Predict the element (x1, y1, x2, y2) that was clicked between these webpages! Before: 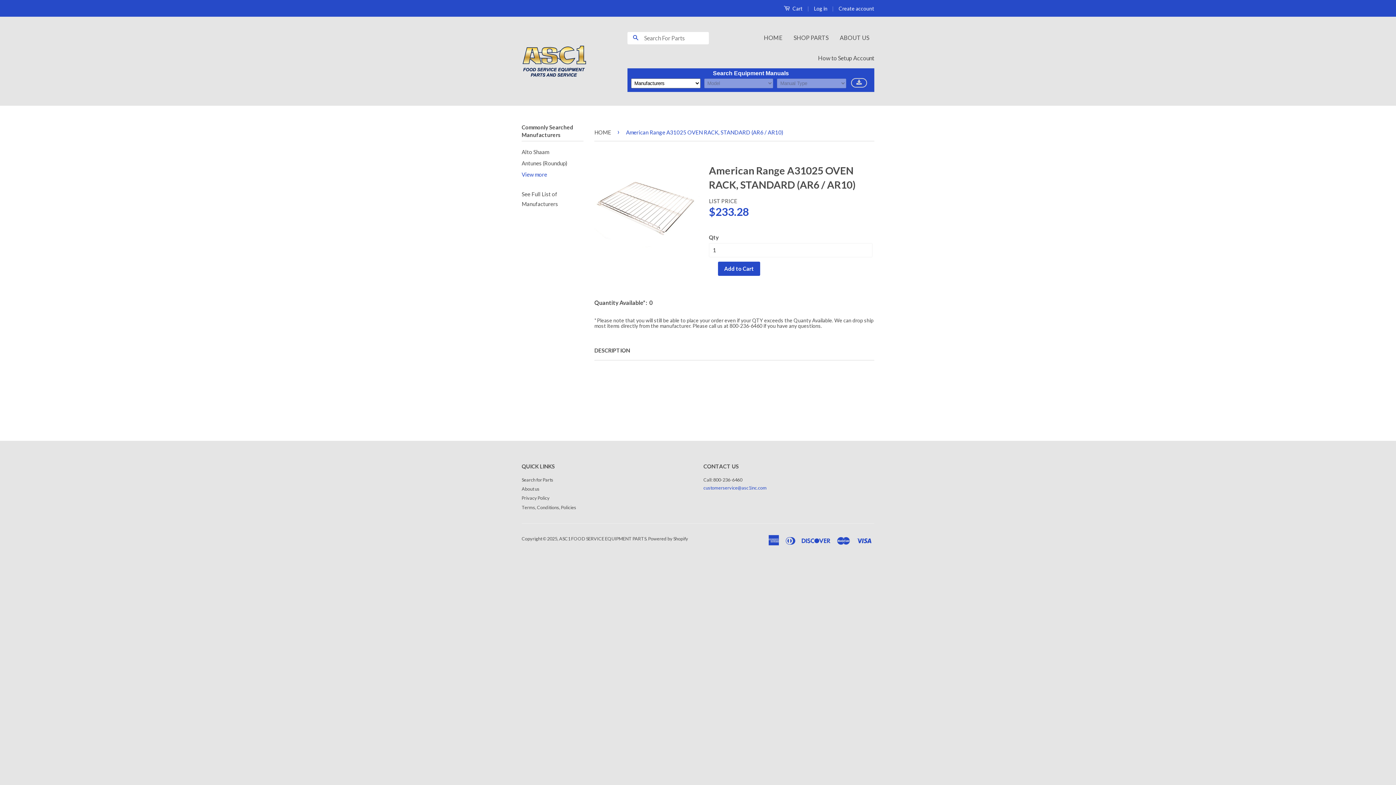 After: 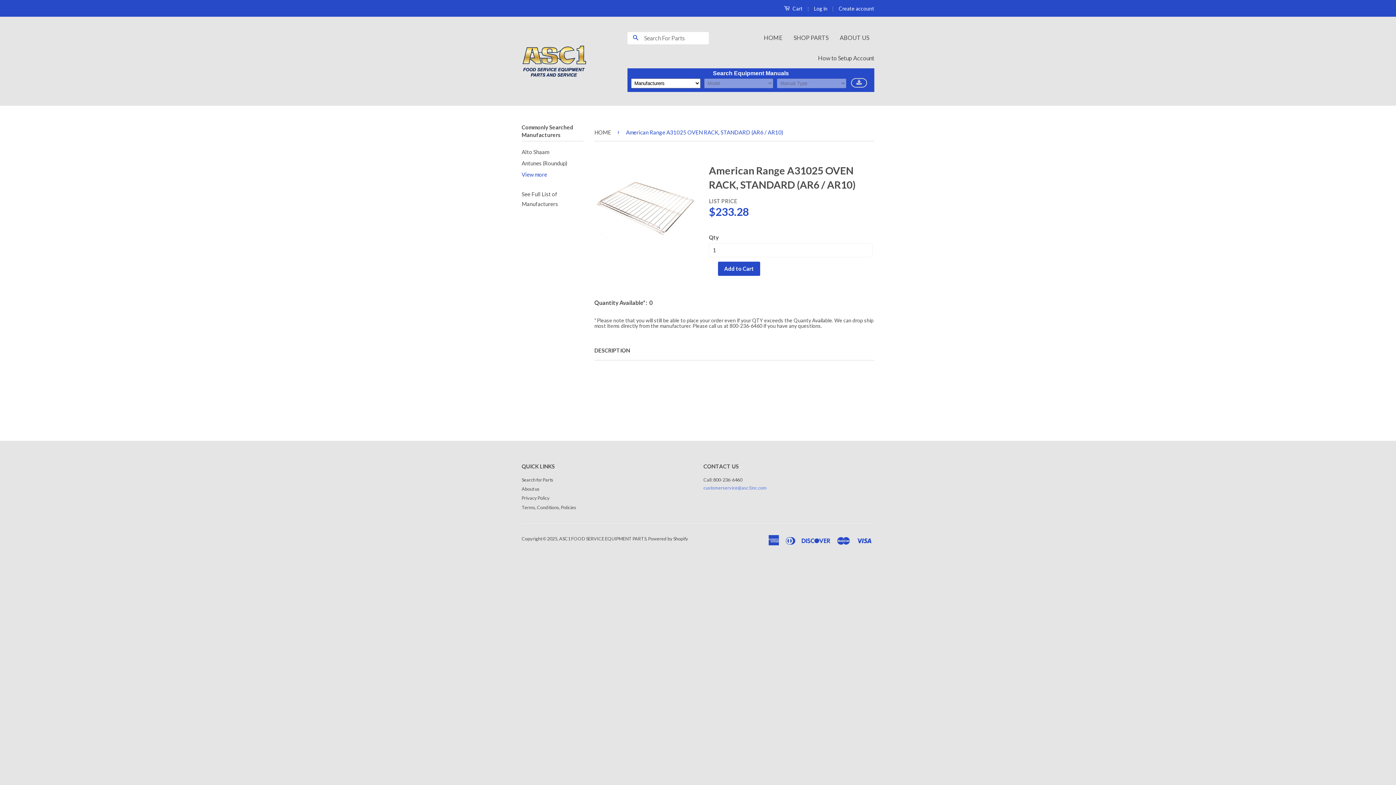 Action: label: customerservice@asc1inc.com bbox: (703, 485, 766, 490)